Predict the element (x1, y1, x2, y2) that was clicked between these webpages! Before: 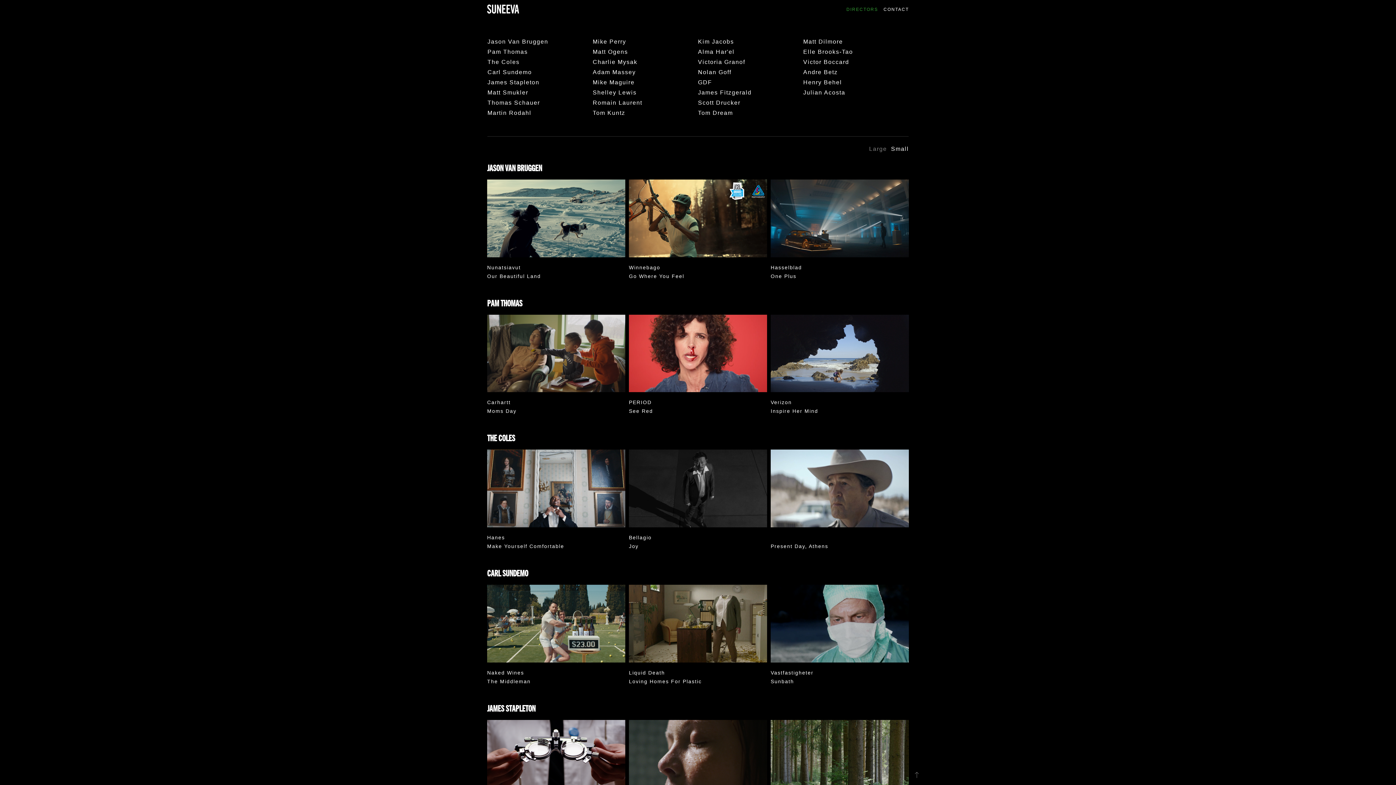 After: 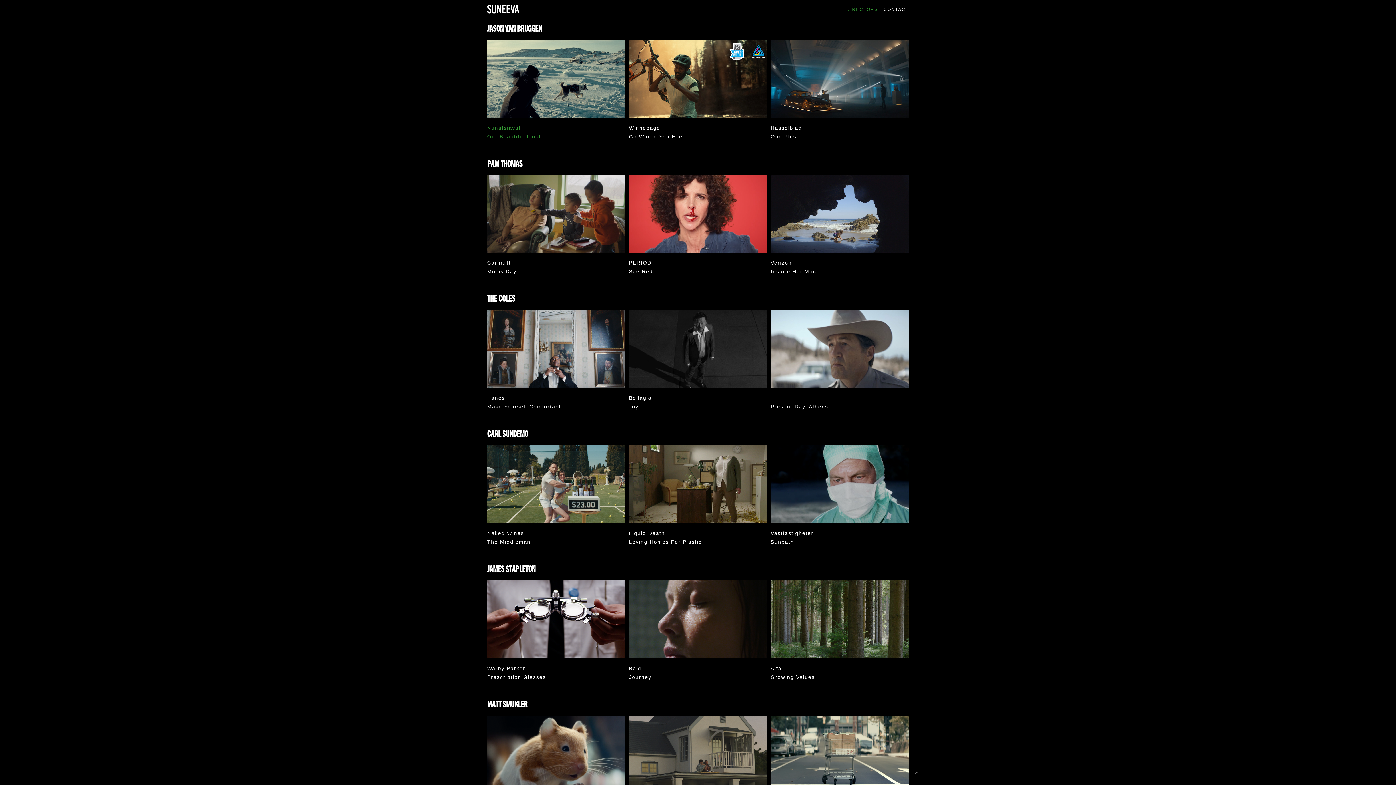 Action: label: Jason Van Bruggen bbox: (487, 38, 548, 44)